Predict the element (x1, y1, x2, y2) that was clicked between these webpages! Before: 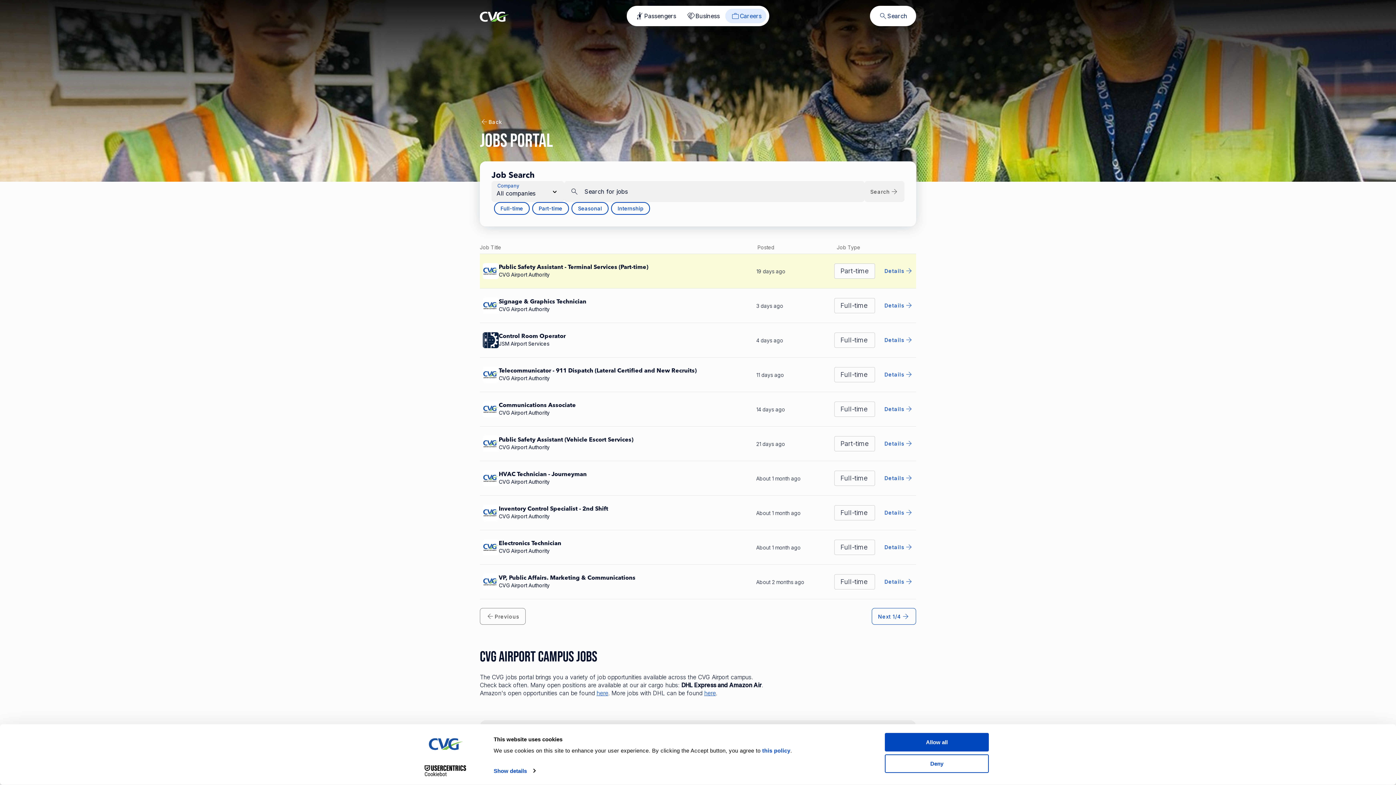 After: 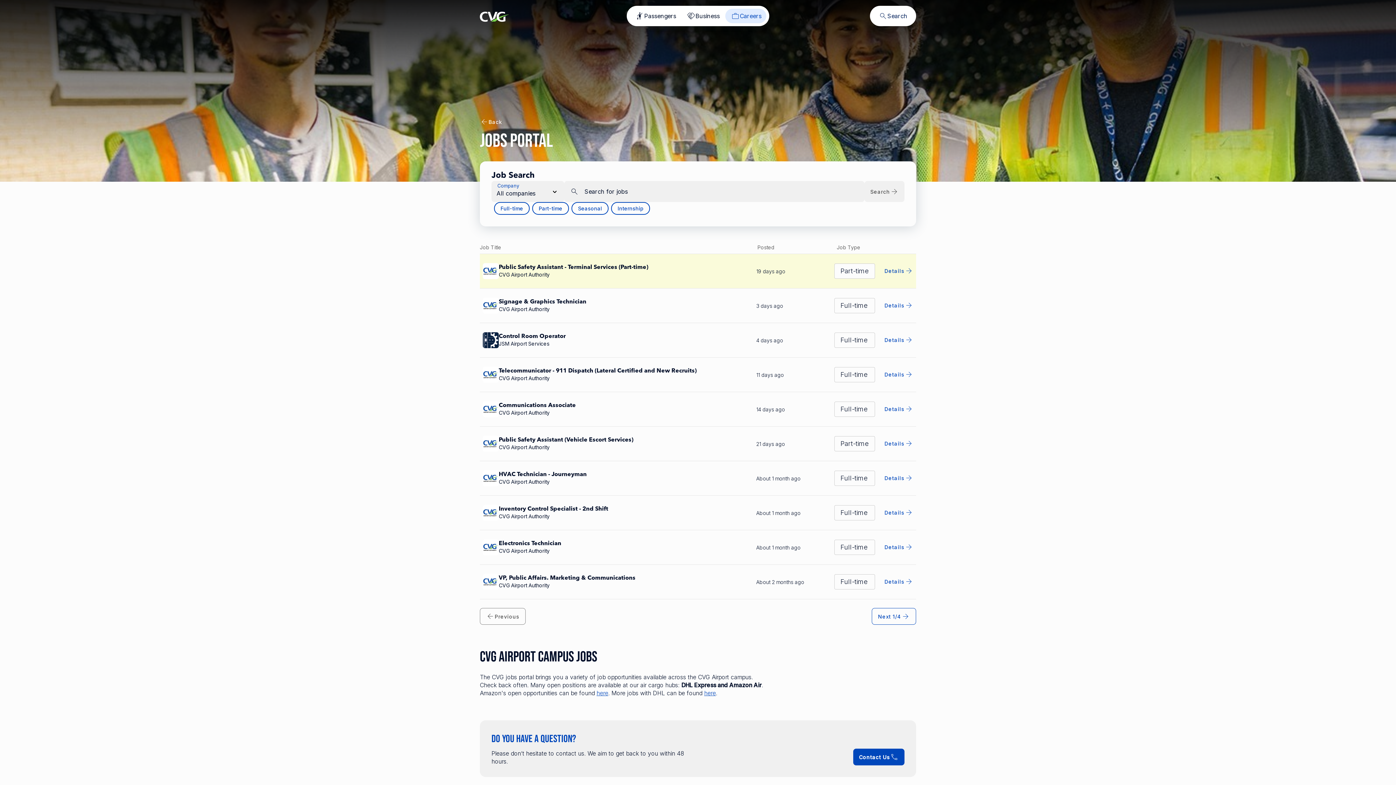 Action: bbox: (885, 754, 989, 773) label: Deny